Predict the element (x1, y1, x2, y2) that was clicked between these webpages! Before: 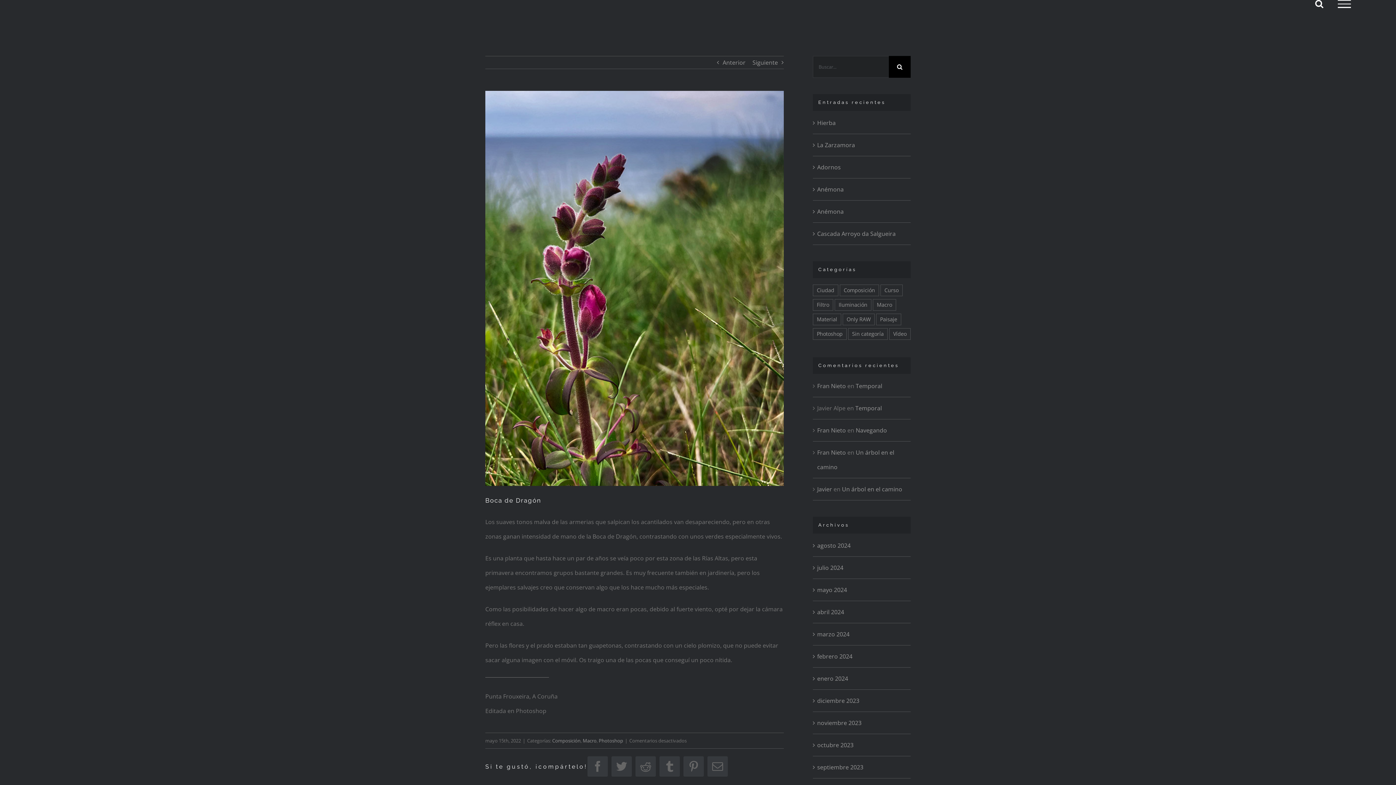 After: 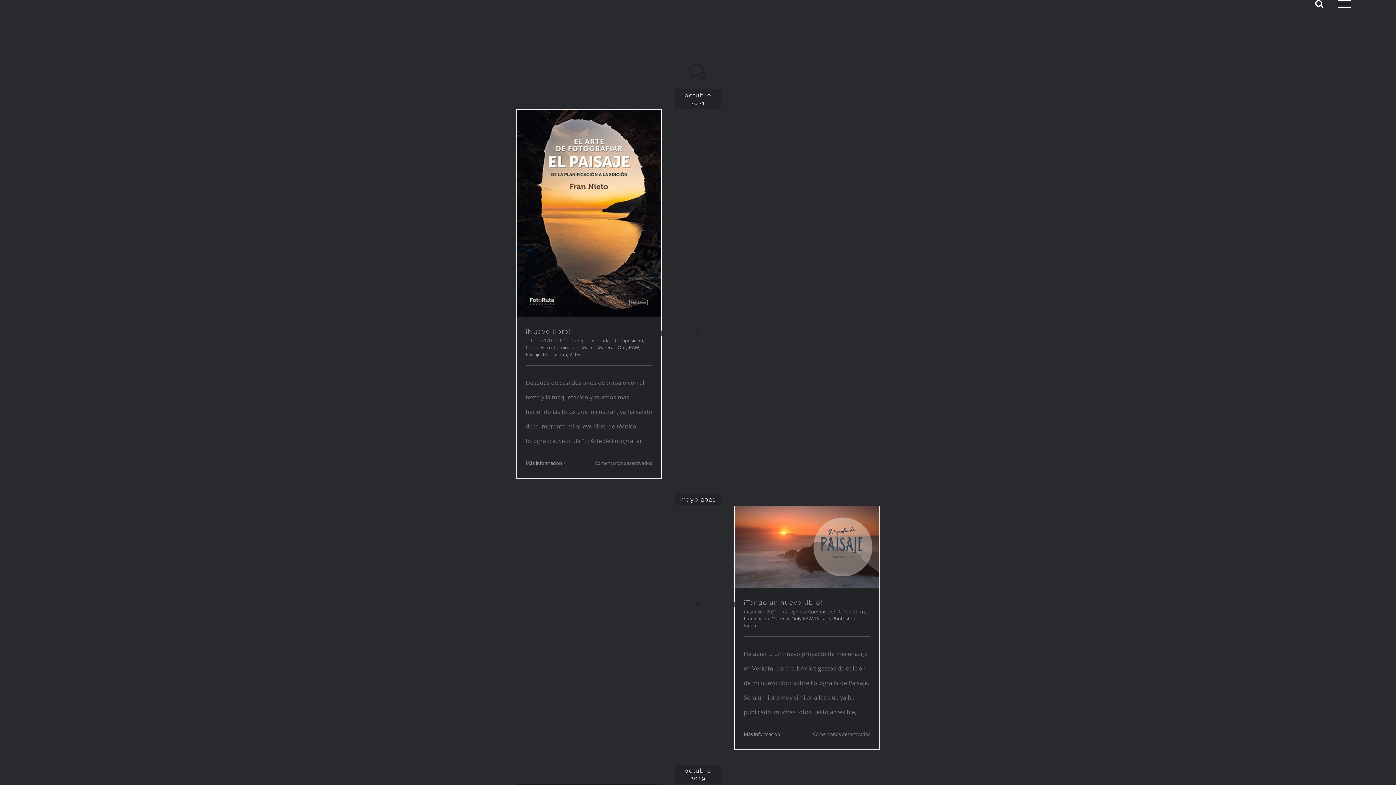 Action: label: Vídeo (8 elementos) bbox: (889, 328, 910, 339)